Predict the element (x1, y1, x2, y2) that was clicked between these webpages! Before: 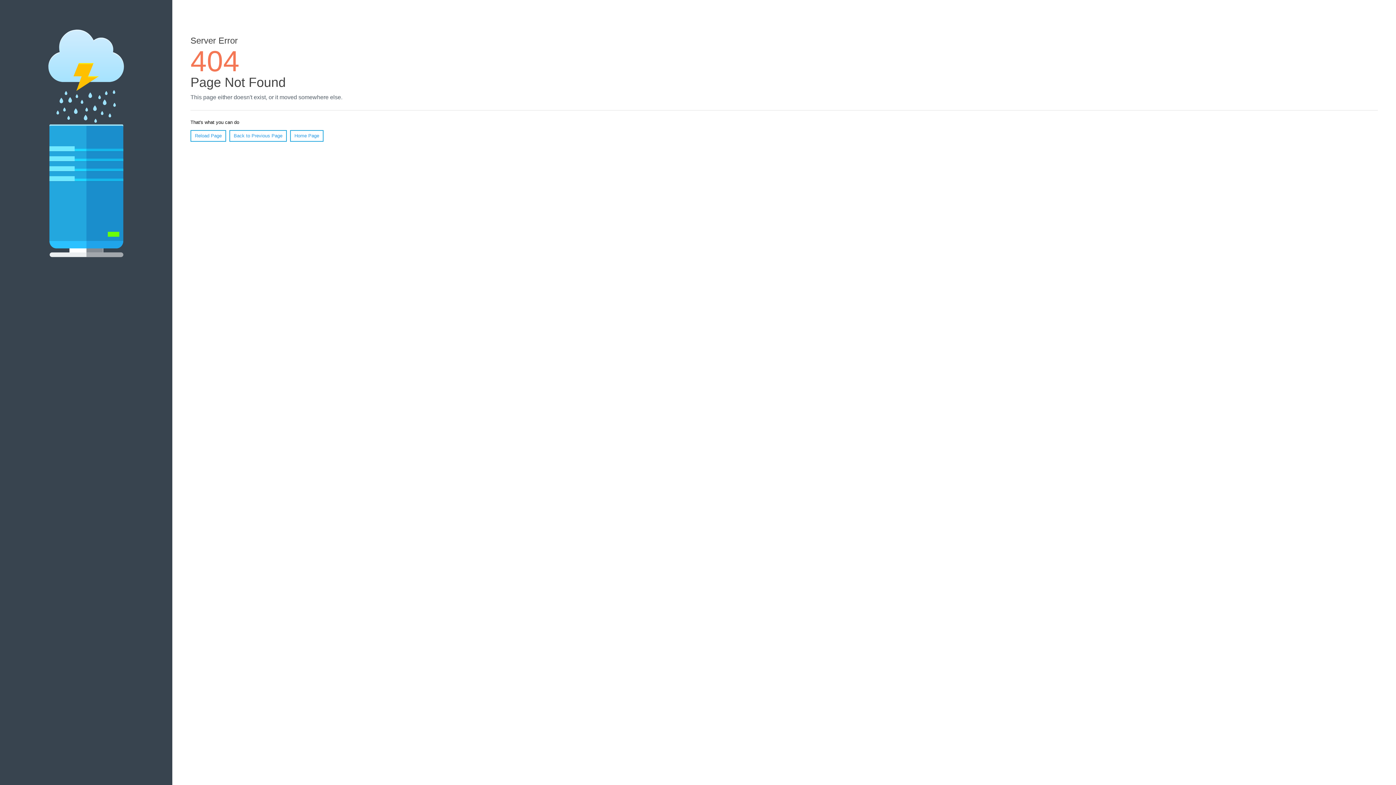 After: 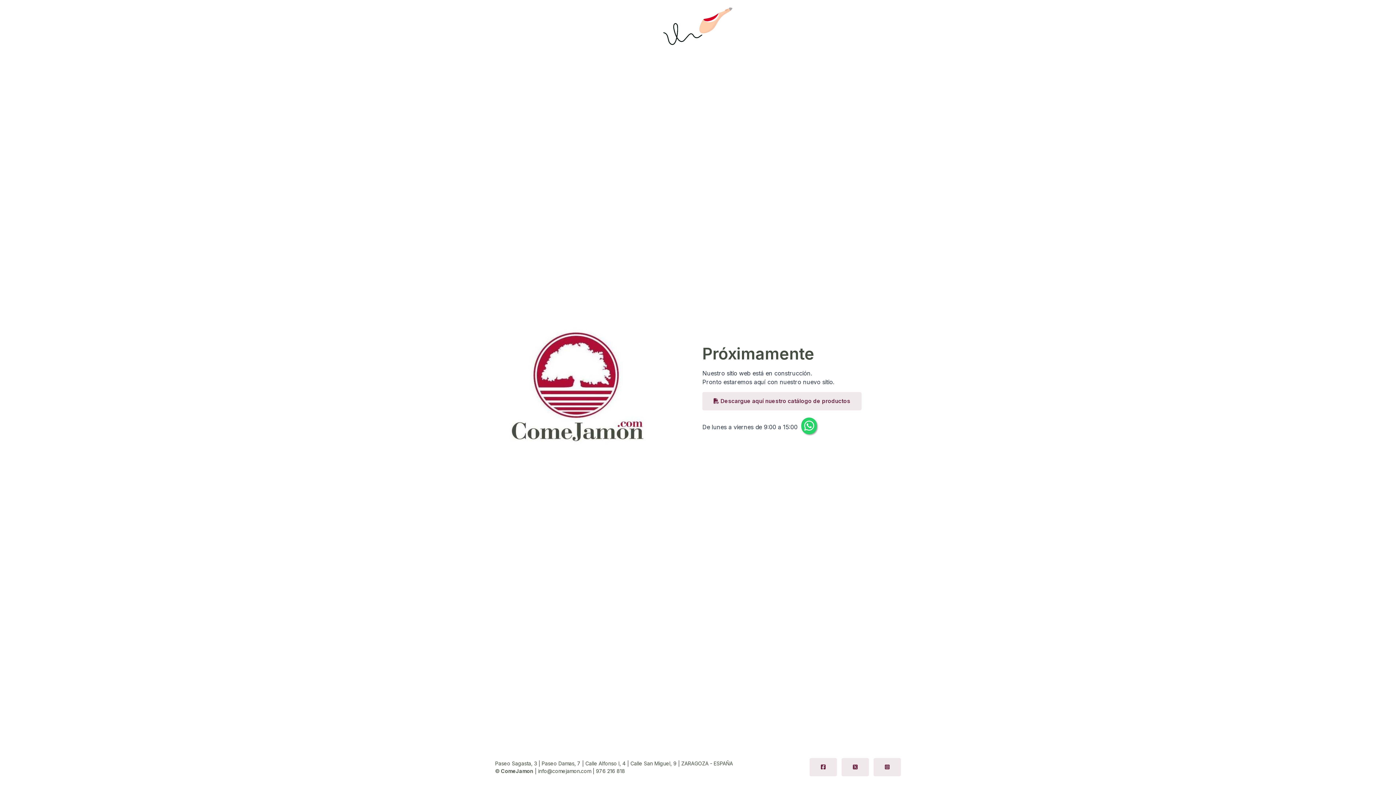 Action: label: Home Page bbox: (290, 130, 323, 141)